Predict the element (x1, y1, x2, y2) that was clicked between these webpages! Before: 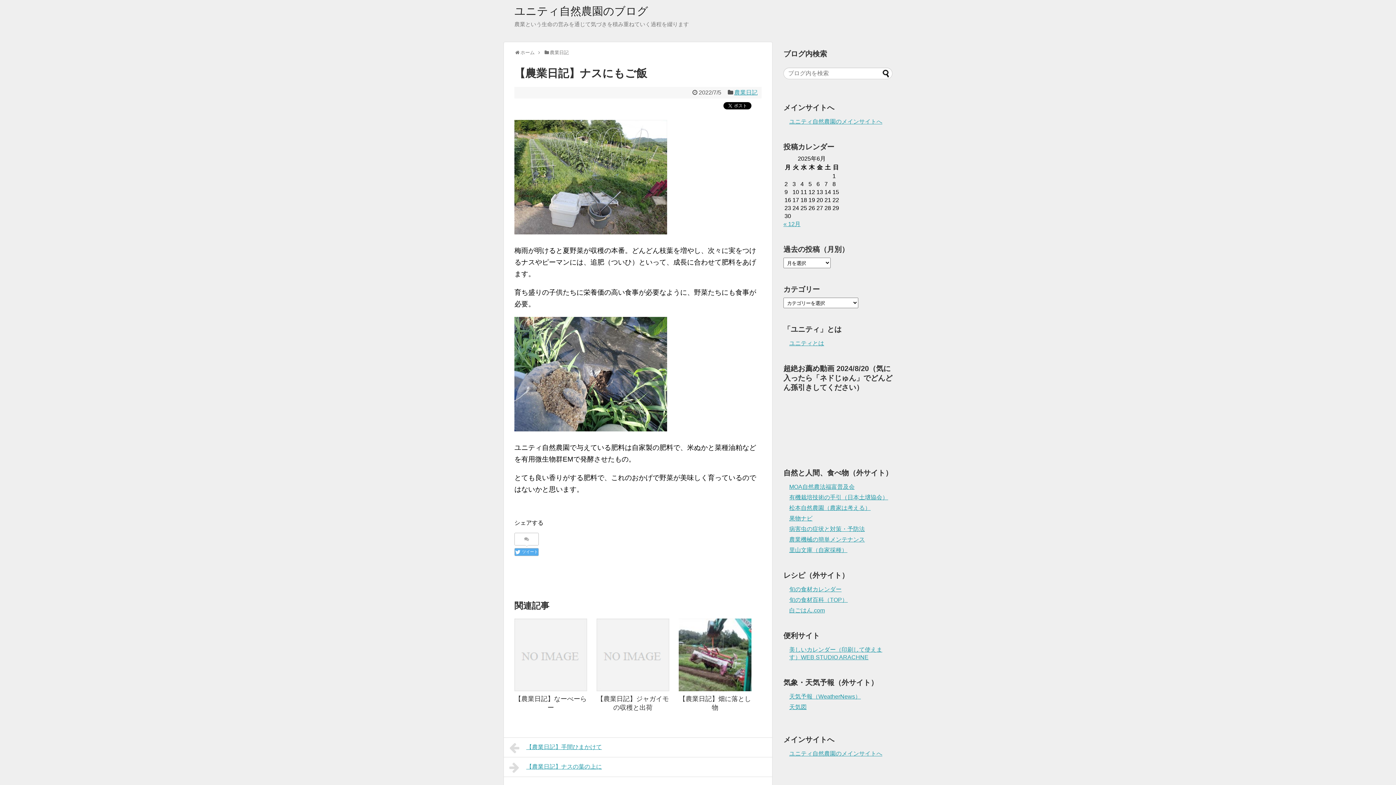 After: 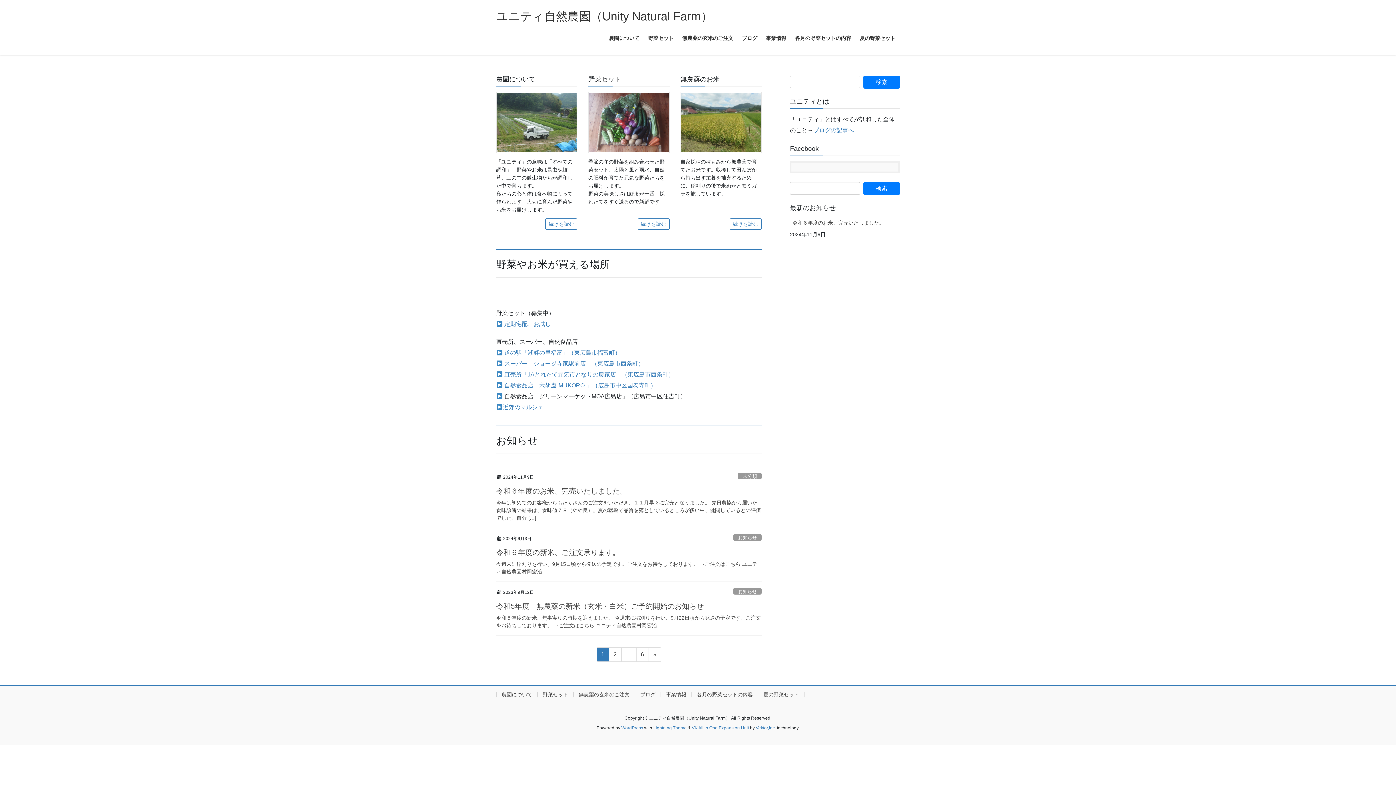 Action: bbox: (789, 118, 882, 124) label: ユニティ自然農園のメインサイトへ